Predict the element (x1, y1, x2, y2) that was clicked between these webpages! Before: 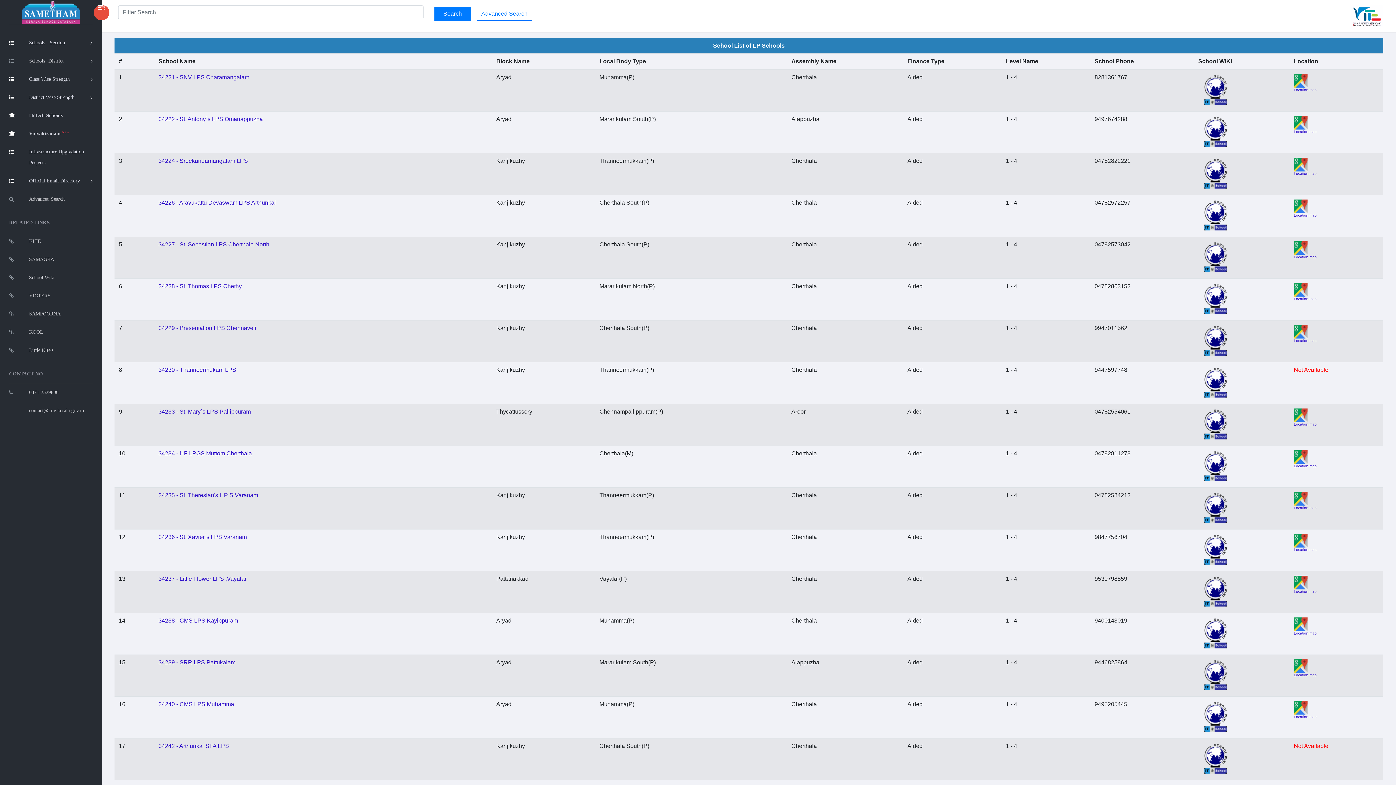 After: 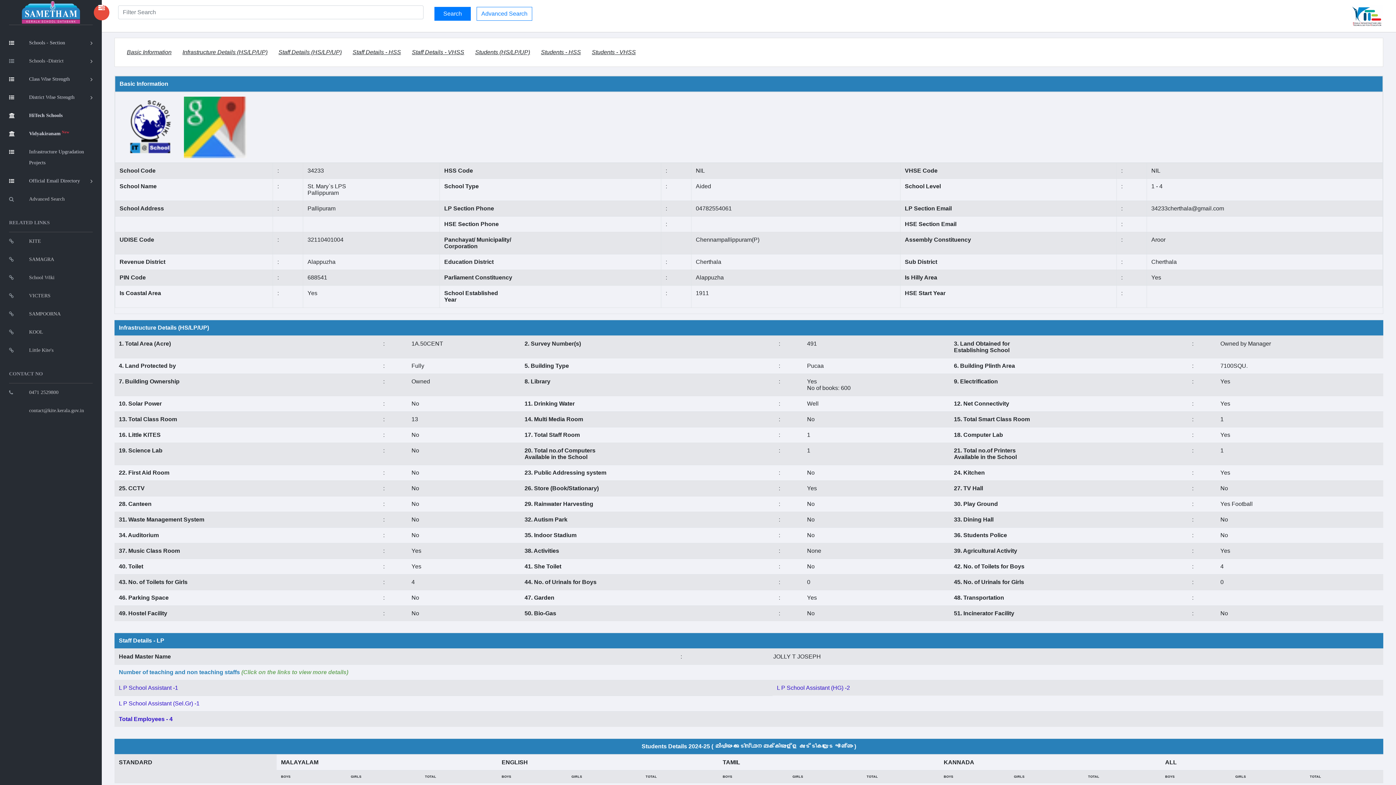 Action: bbox: (158, 408, 250, 414) label: 34233 - St. Mary`s LPS Pallippuram